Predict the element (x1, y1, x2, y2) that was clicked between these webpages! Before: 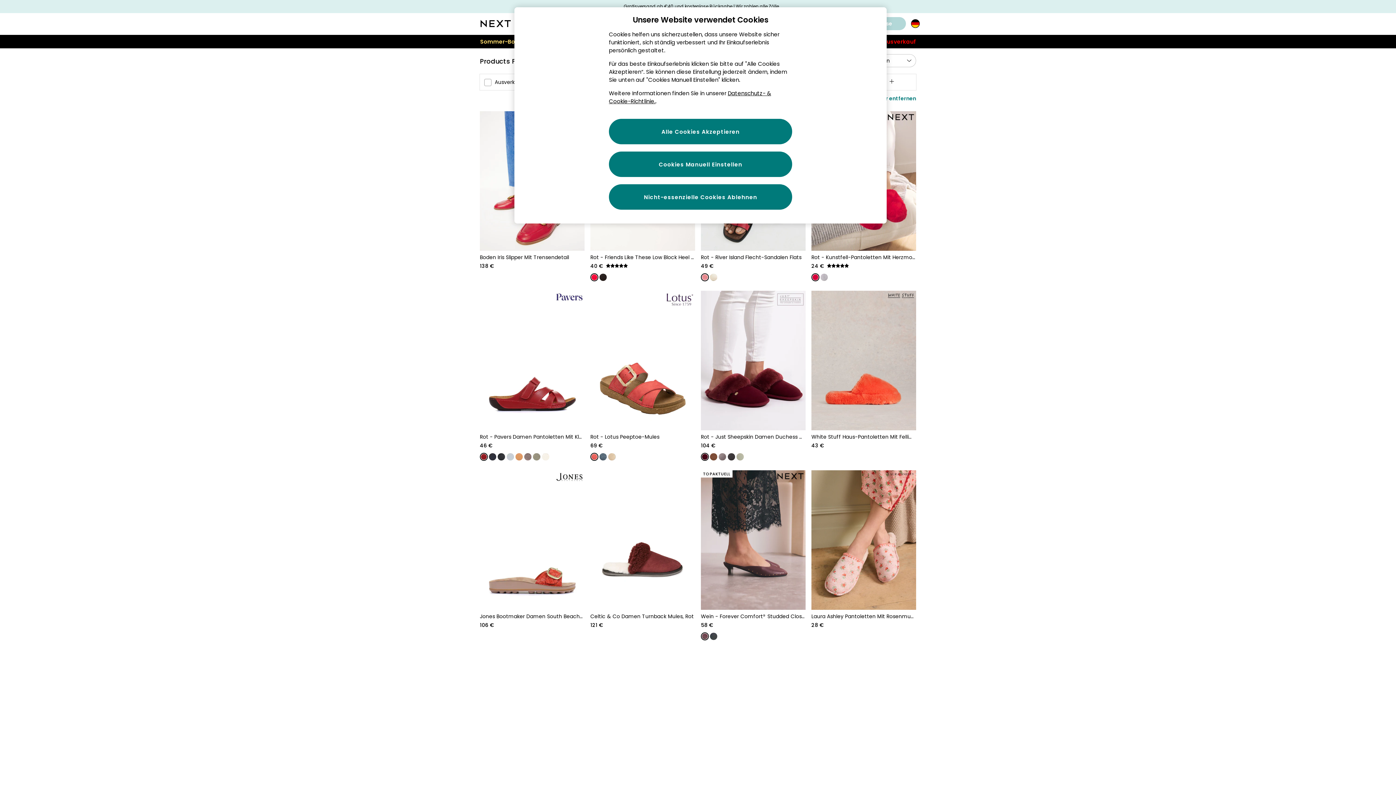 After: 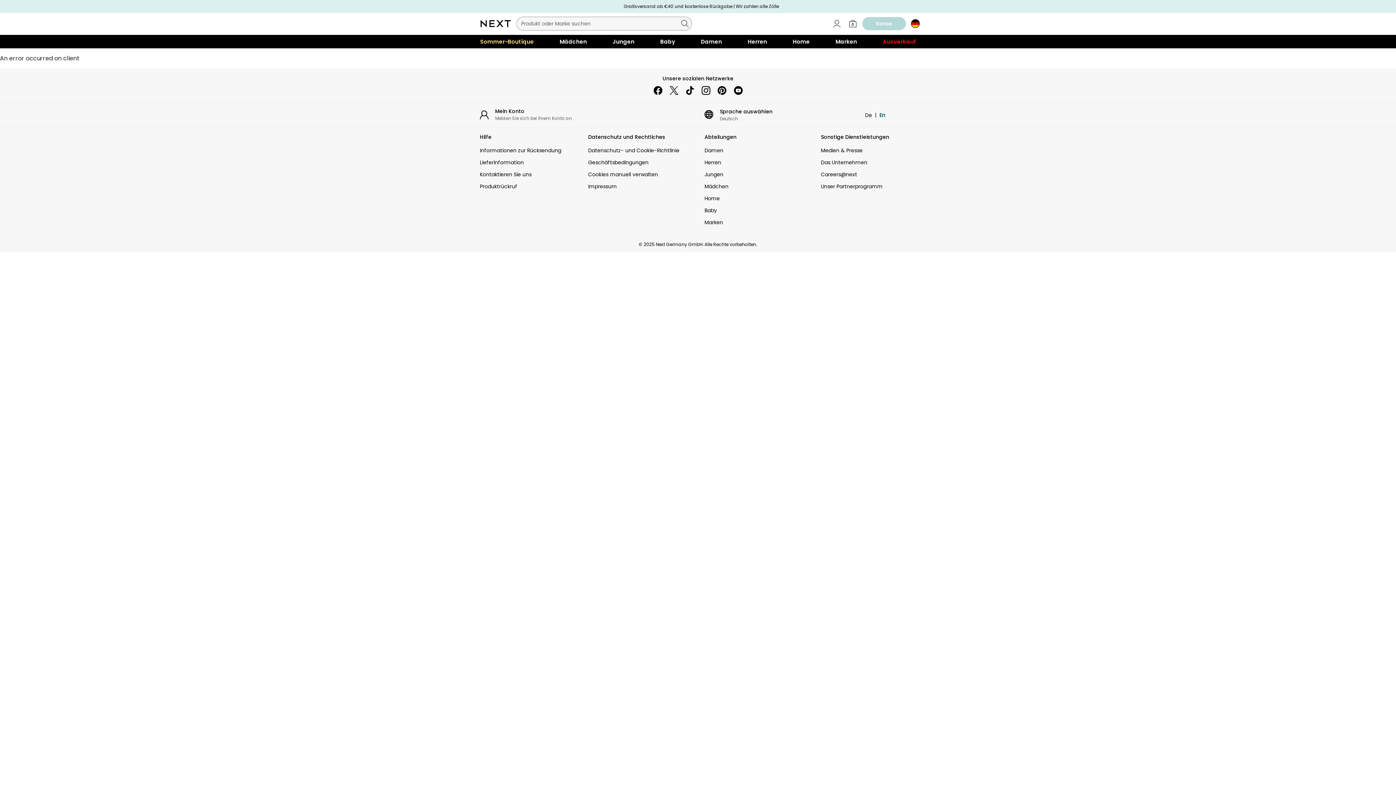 Action: label: Red - Boden Iris Snaffle Mule Loafers (F83453) | 138 € bbox: (480, 253, 584, 270)